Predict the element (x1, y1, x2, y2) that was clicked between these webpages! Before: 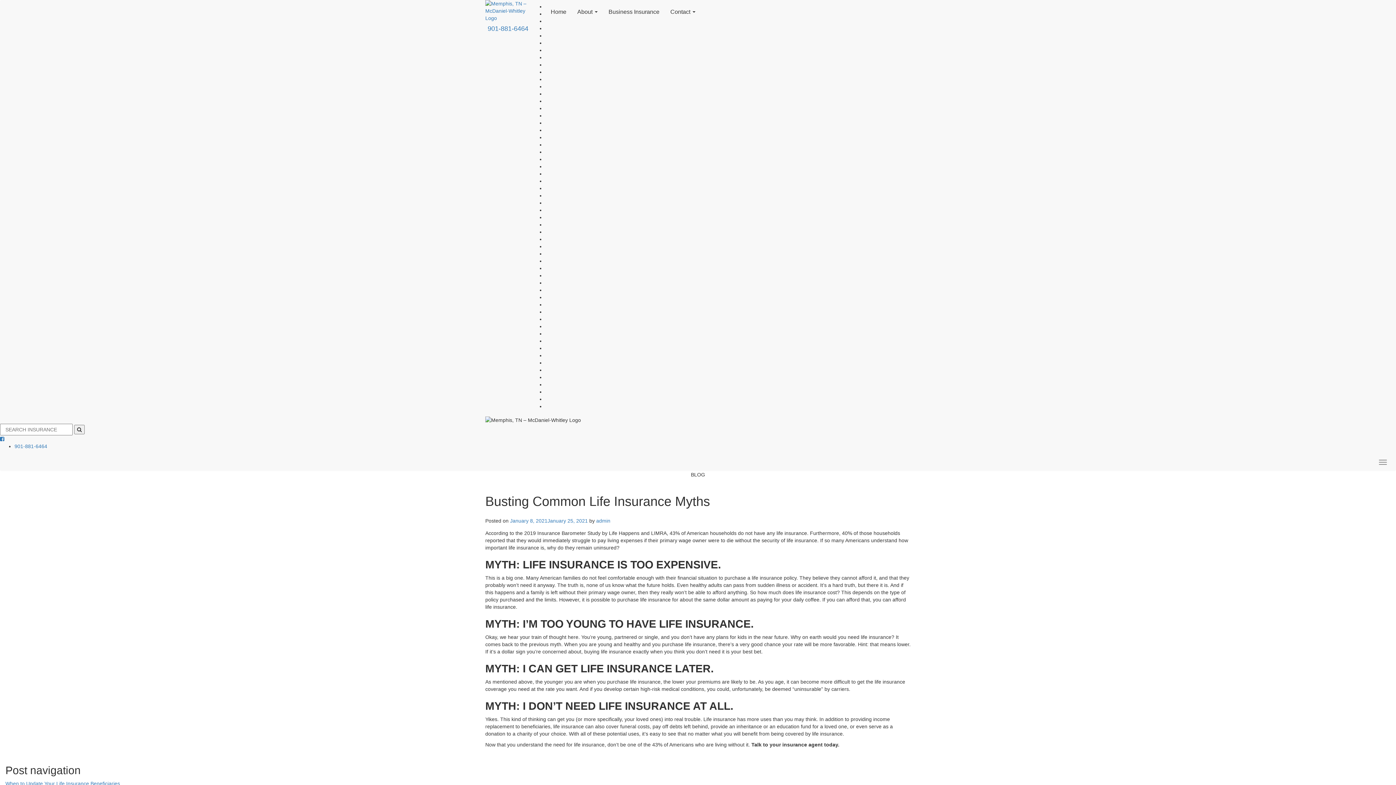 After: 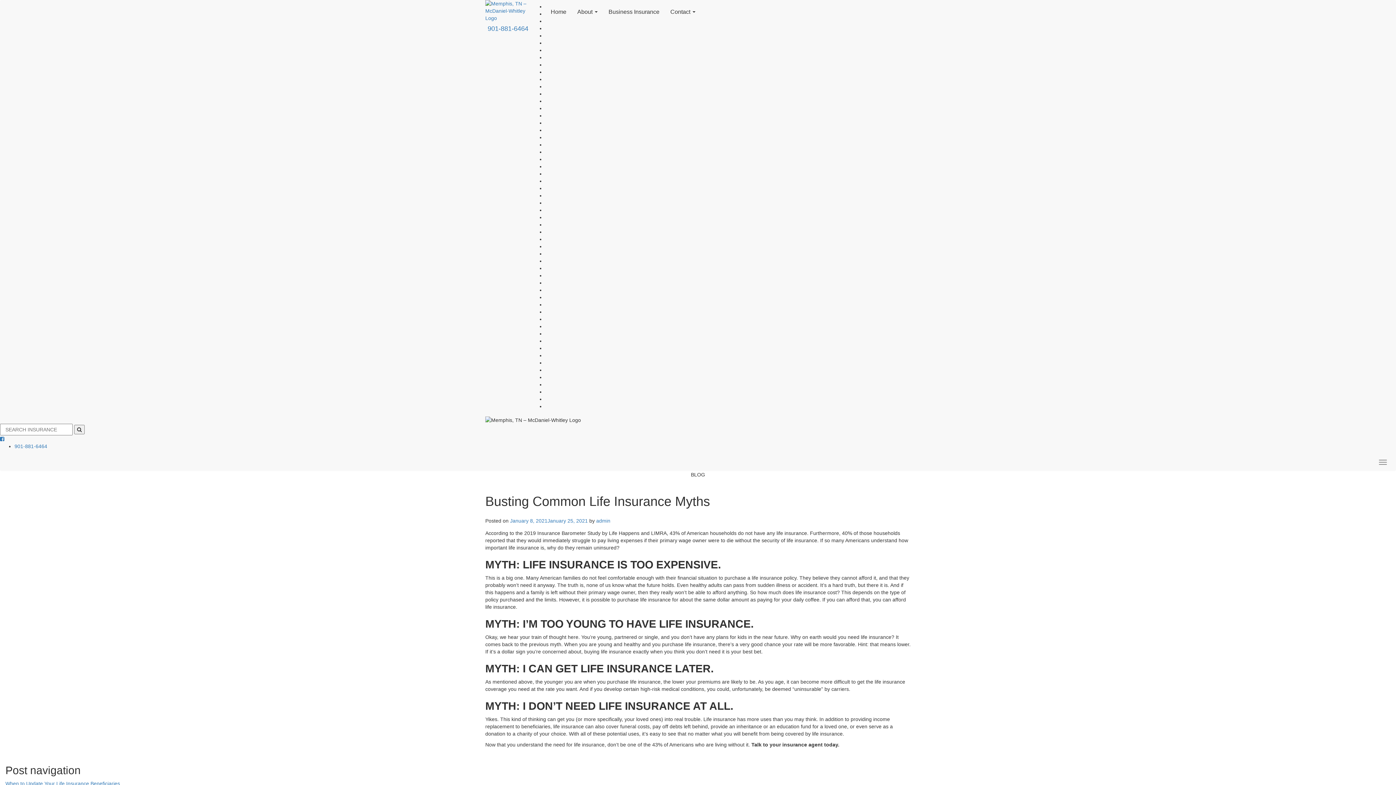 Action: bbox: (1375, 456, 1390, 468) label: Toggle navigation